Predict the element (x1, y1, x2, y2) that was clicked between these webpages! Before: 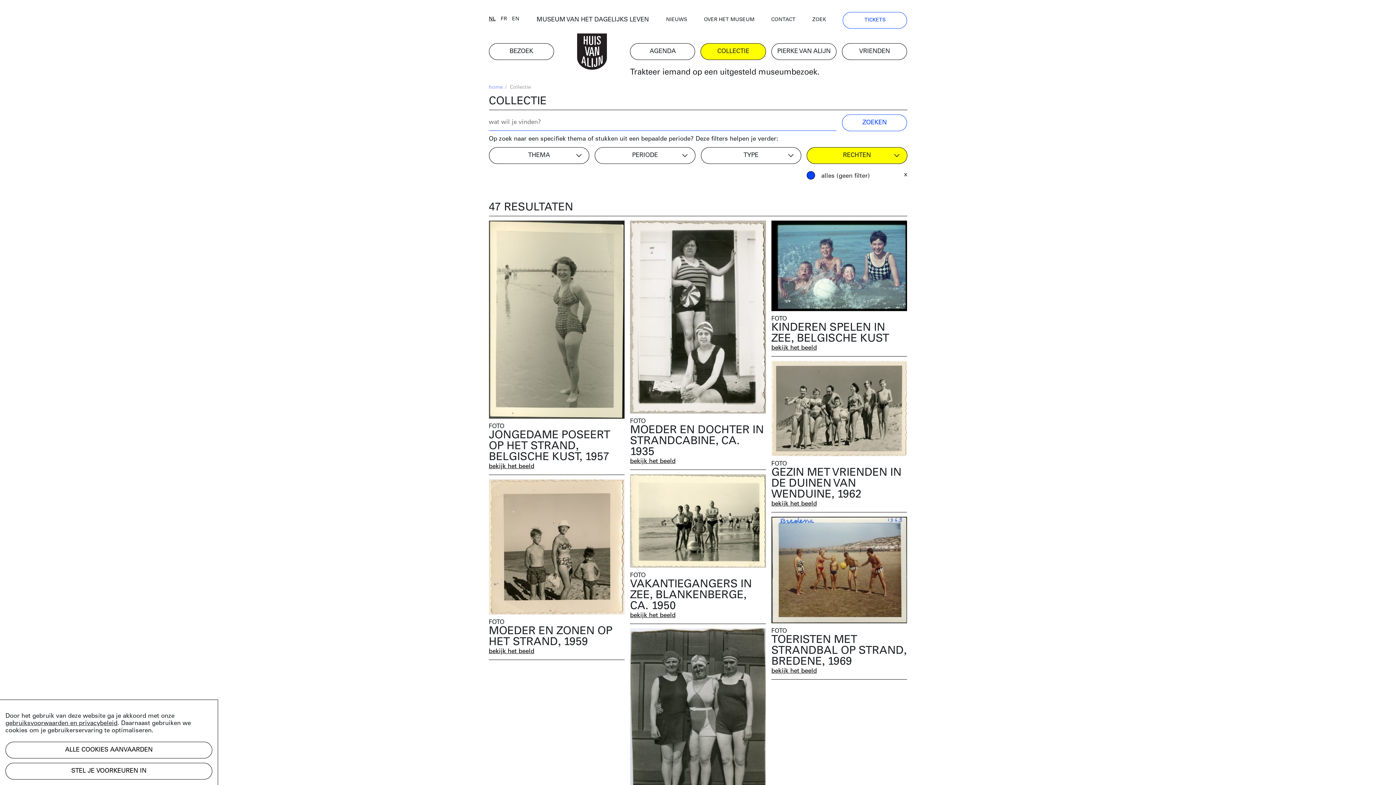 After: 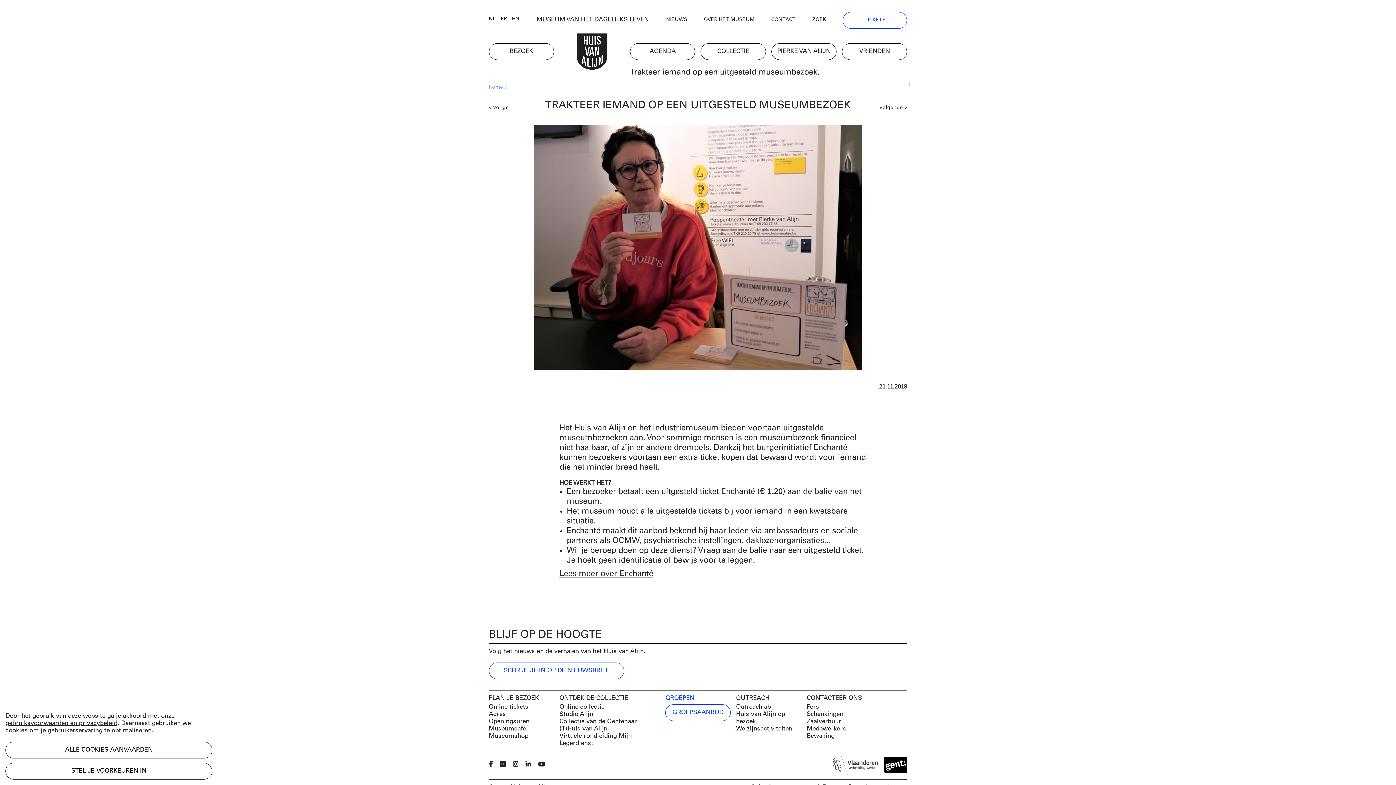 Action: bbox: (630, 68, 819, 76) label: Trakteer iemand op een uitgesteld museumbezoek.